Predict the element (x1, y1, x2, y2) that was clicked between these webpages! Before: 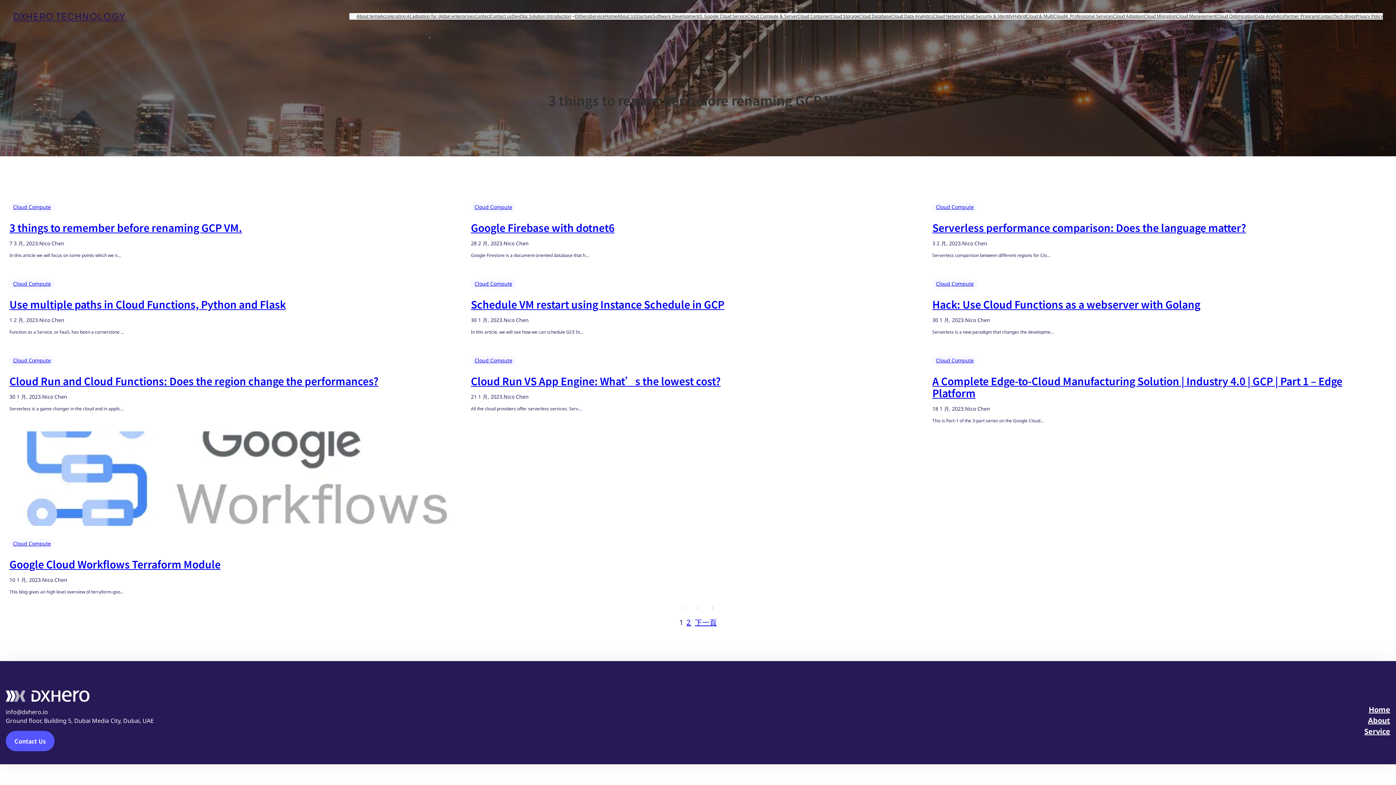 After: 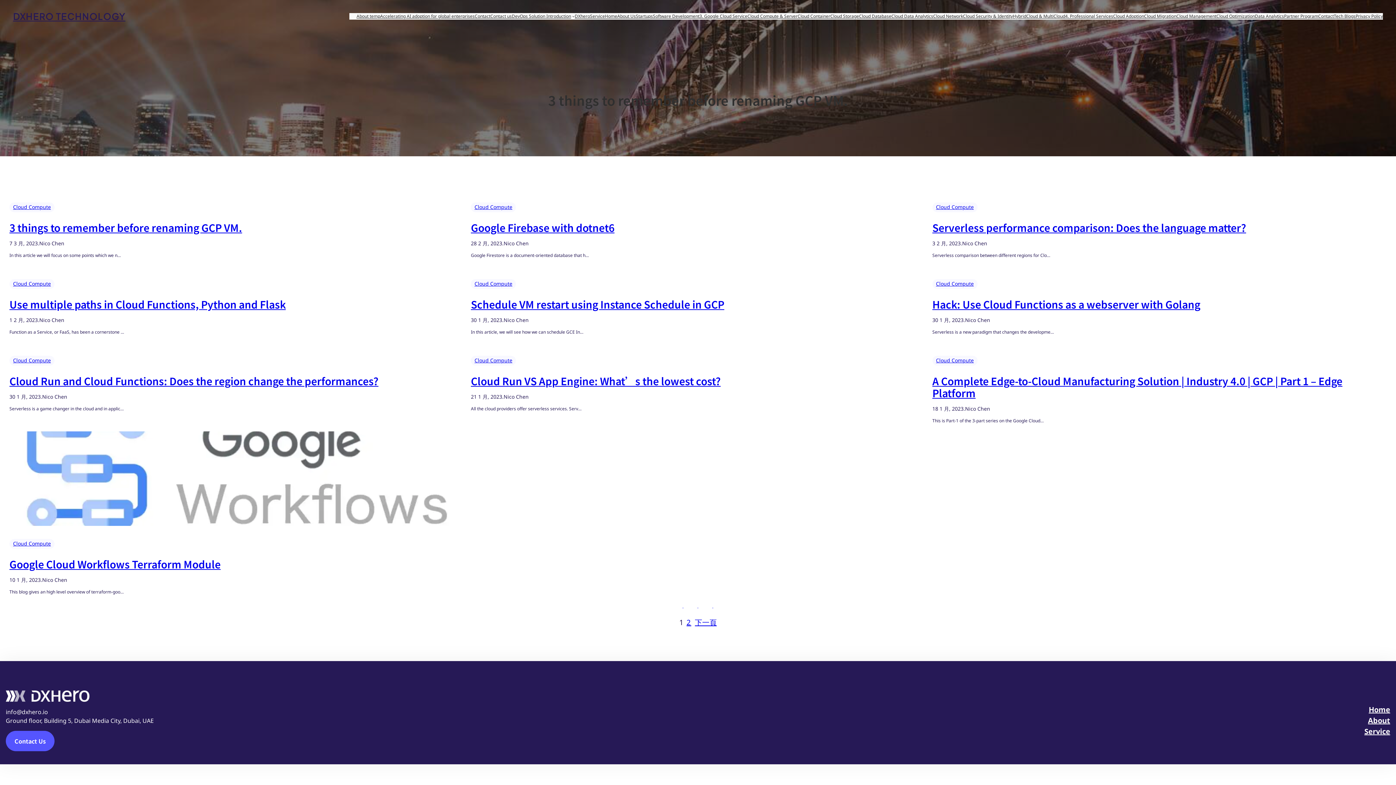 Action: bbox: (471, 356, 516, 365) label: Cloud Compute